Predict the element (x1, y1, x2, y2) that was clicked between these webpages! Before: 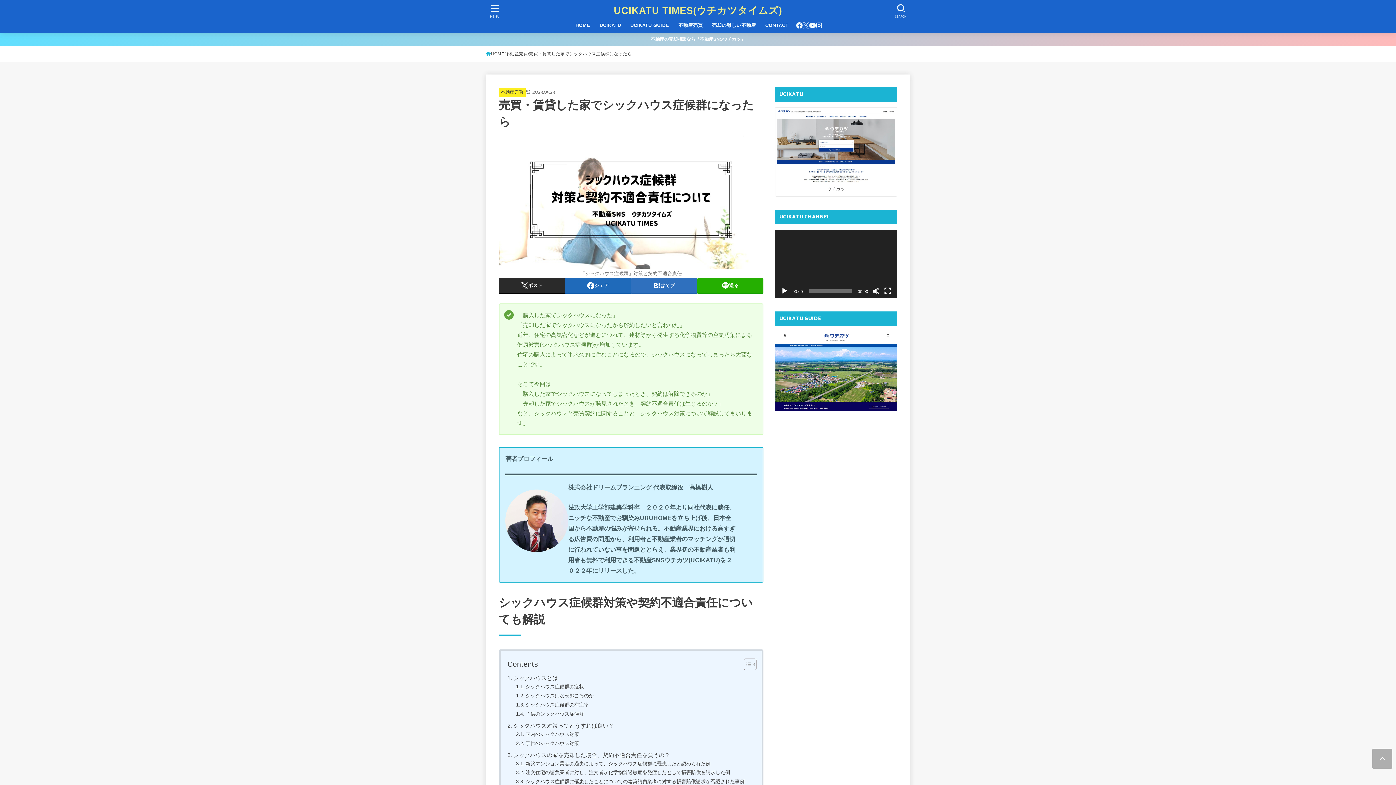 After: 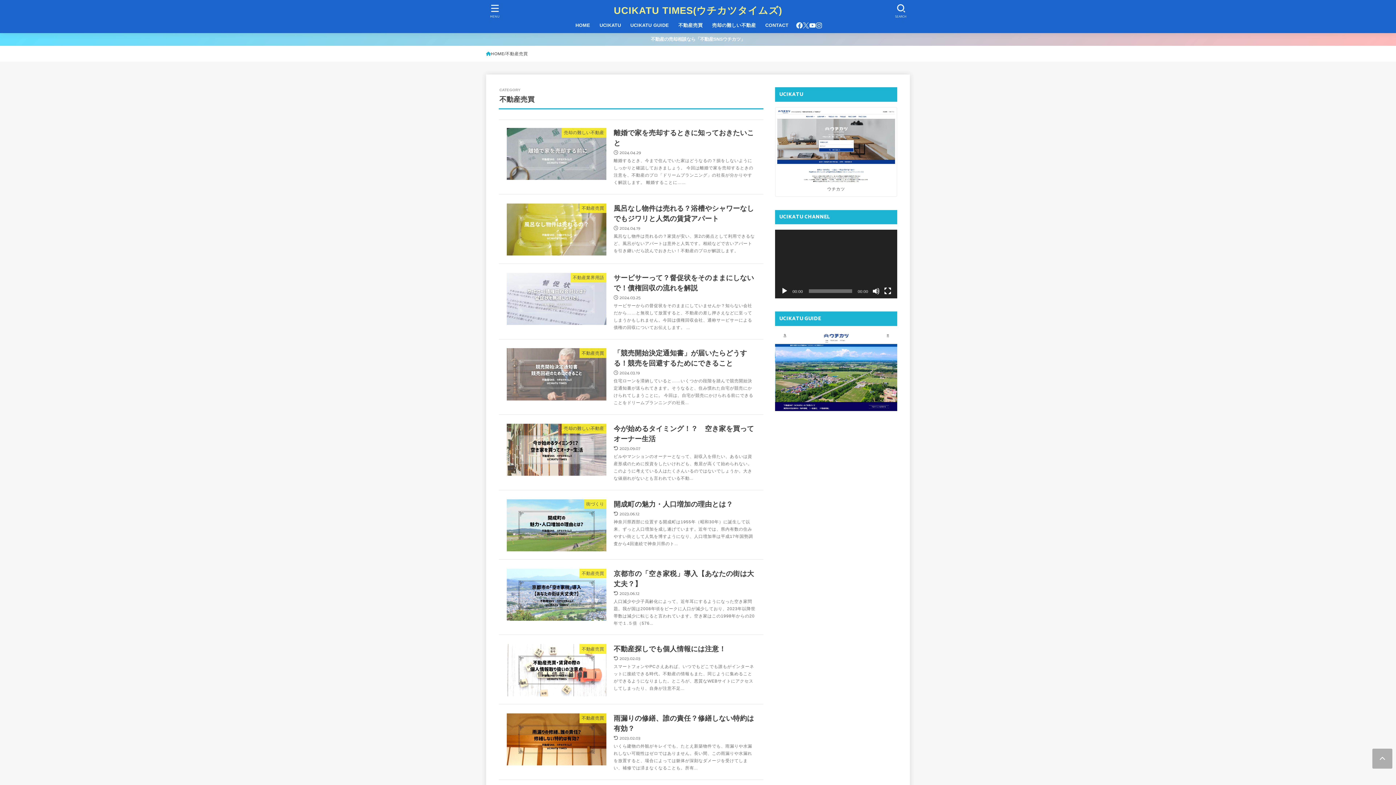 Action: label: 不動産売買 bbox: (501, 89, 523, 94)